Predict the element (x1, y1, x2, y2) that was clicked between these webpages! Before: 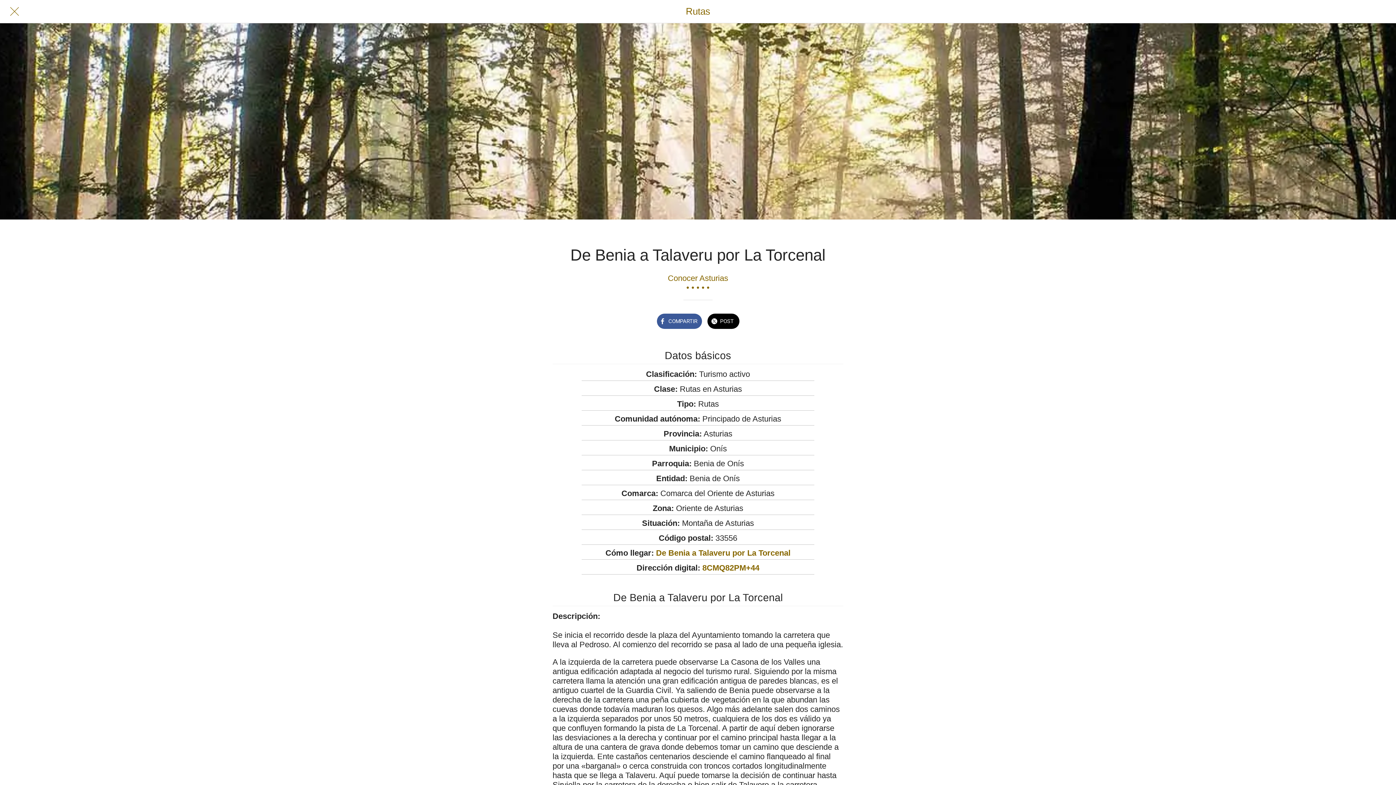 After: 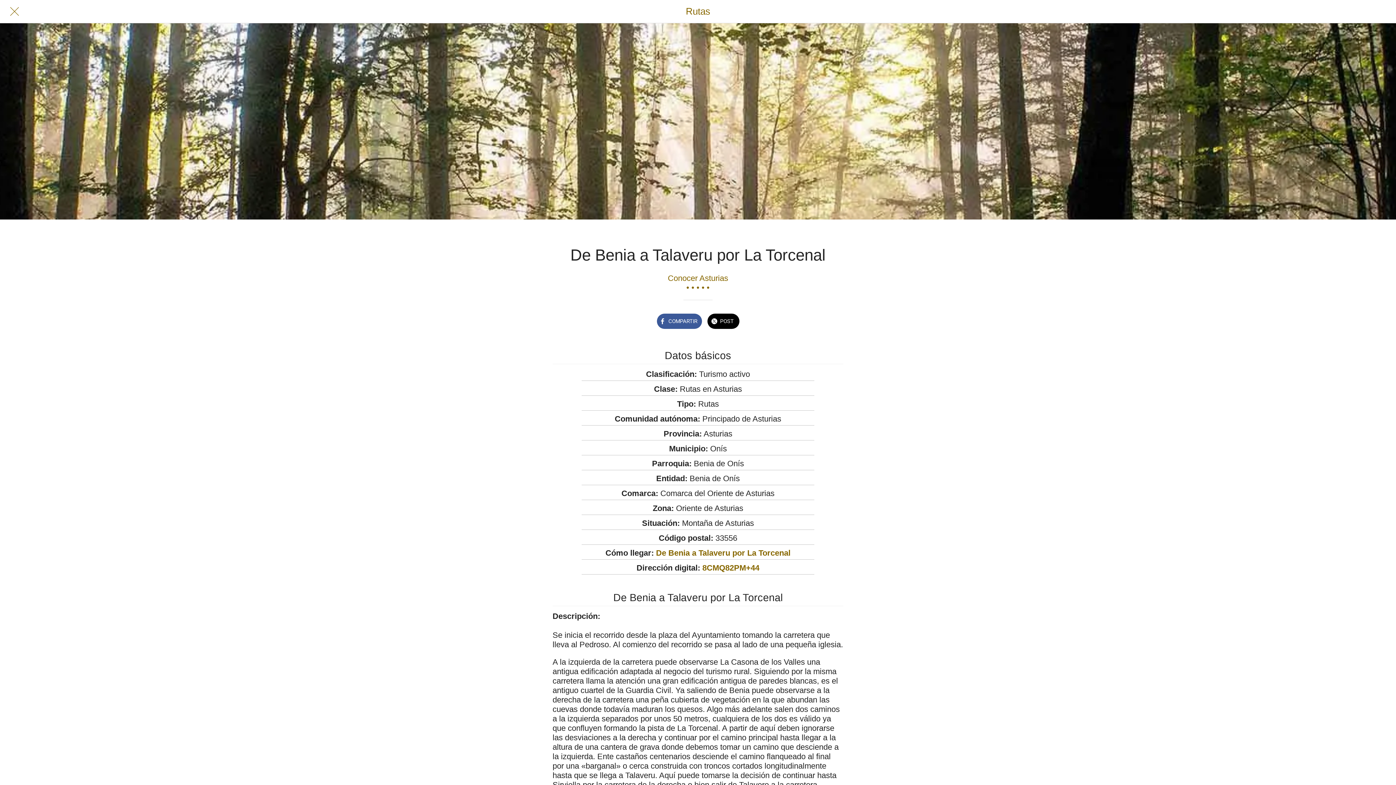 Action: label: 8CMQ82PM+44 bbox: (702, 563, 759, 572)